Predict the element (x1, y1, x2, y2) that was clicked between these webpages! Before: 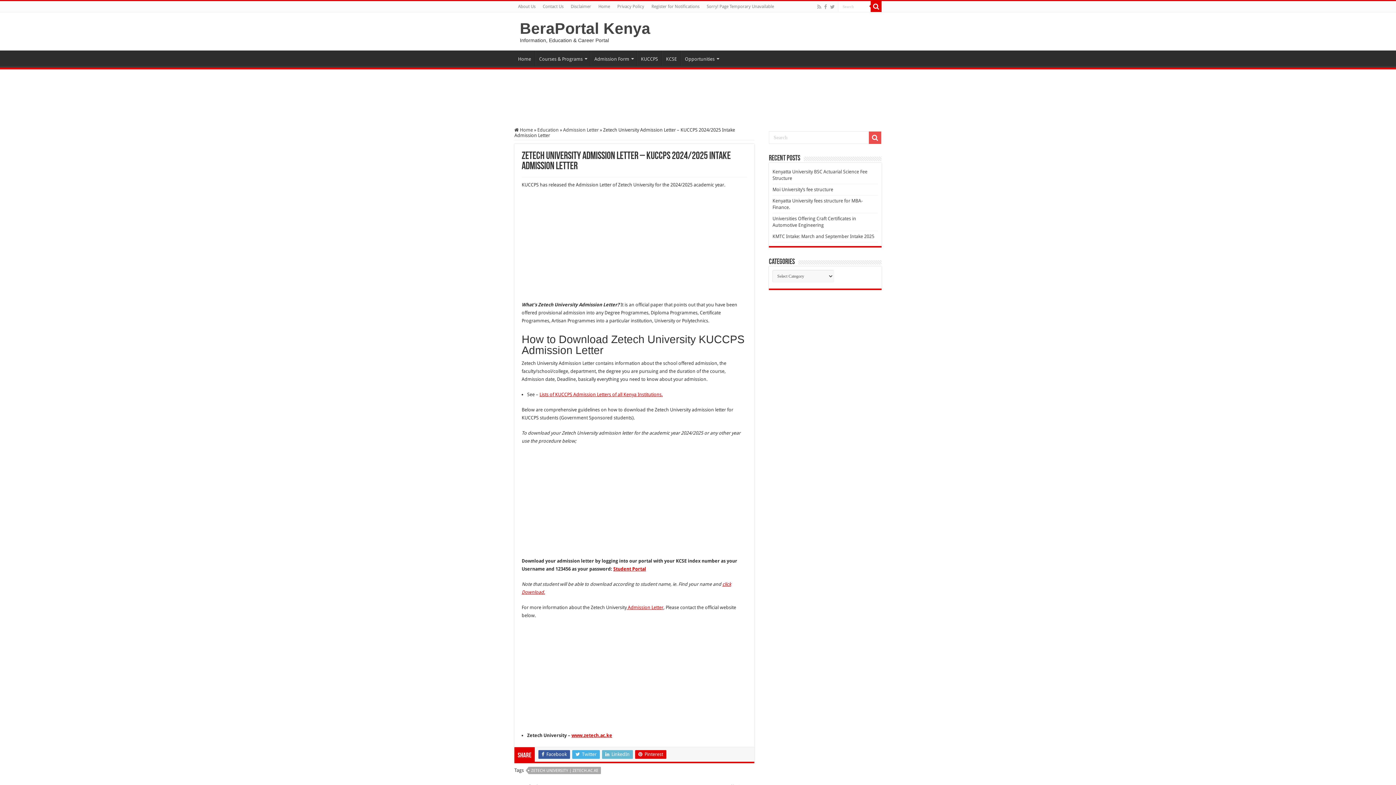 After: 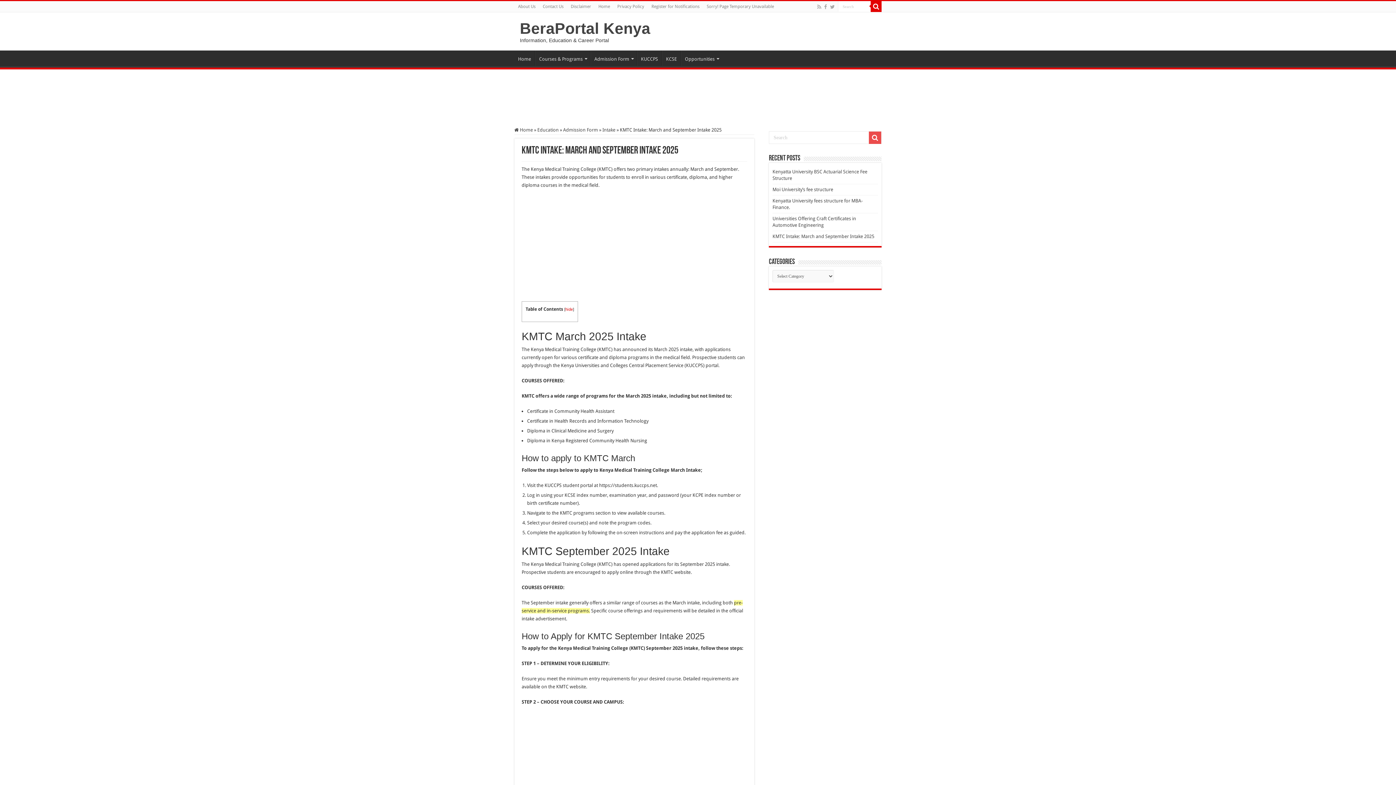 Action: bbox: (772, 233, 874, 239) label: KMTC Intake: March and September Intake 2025